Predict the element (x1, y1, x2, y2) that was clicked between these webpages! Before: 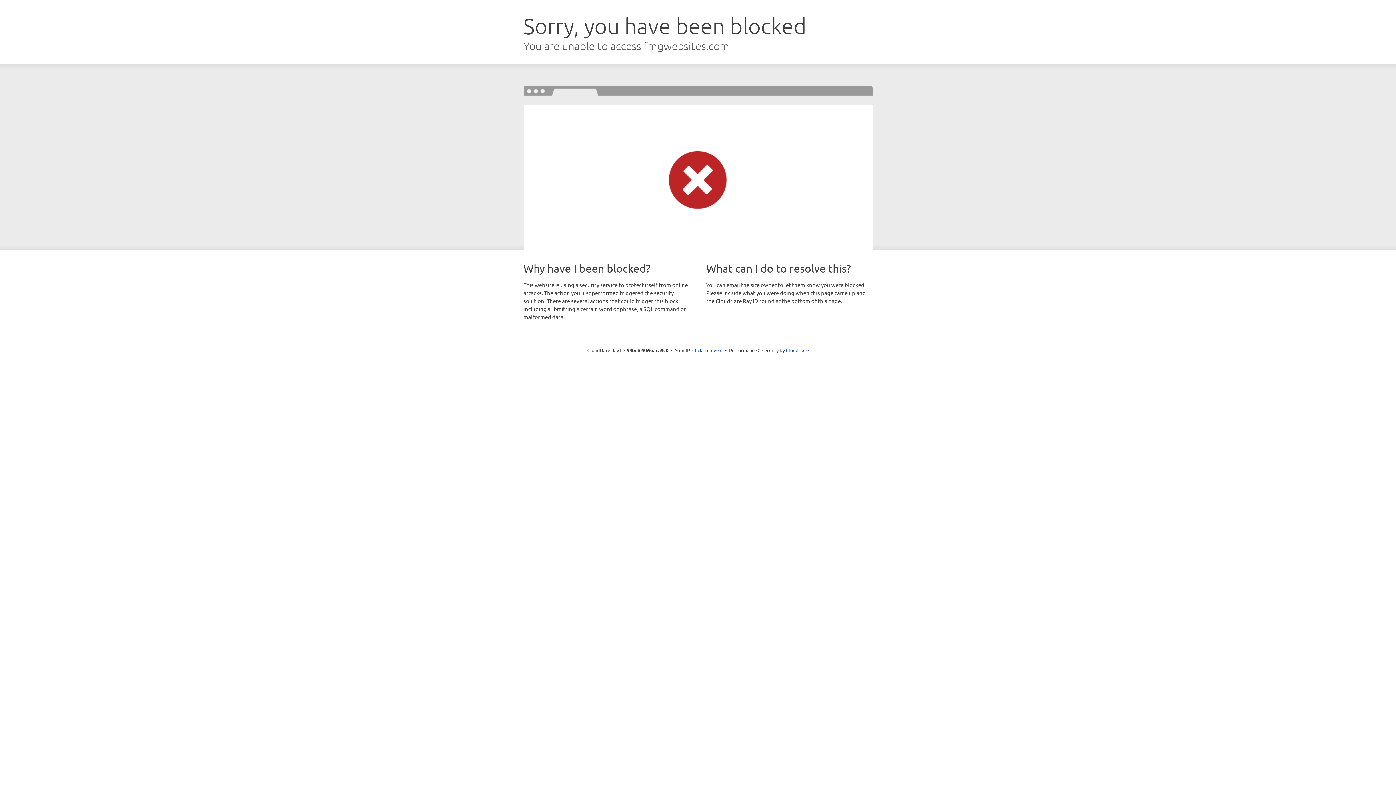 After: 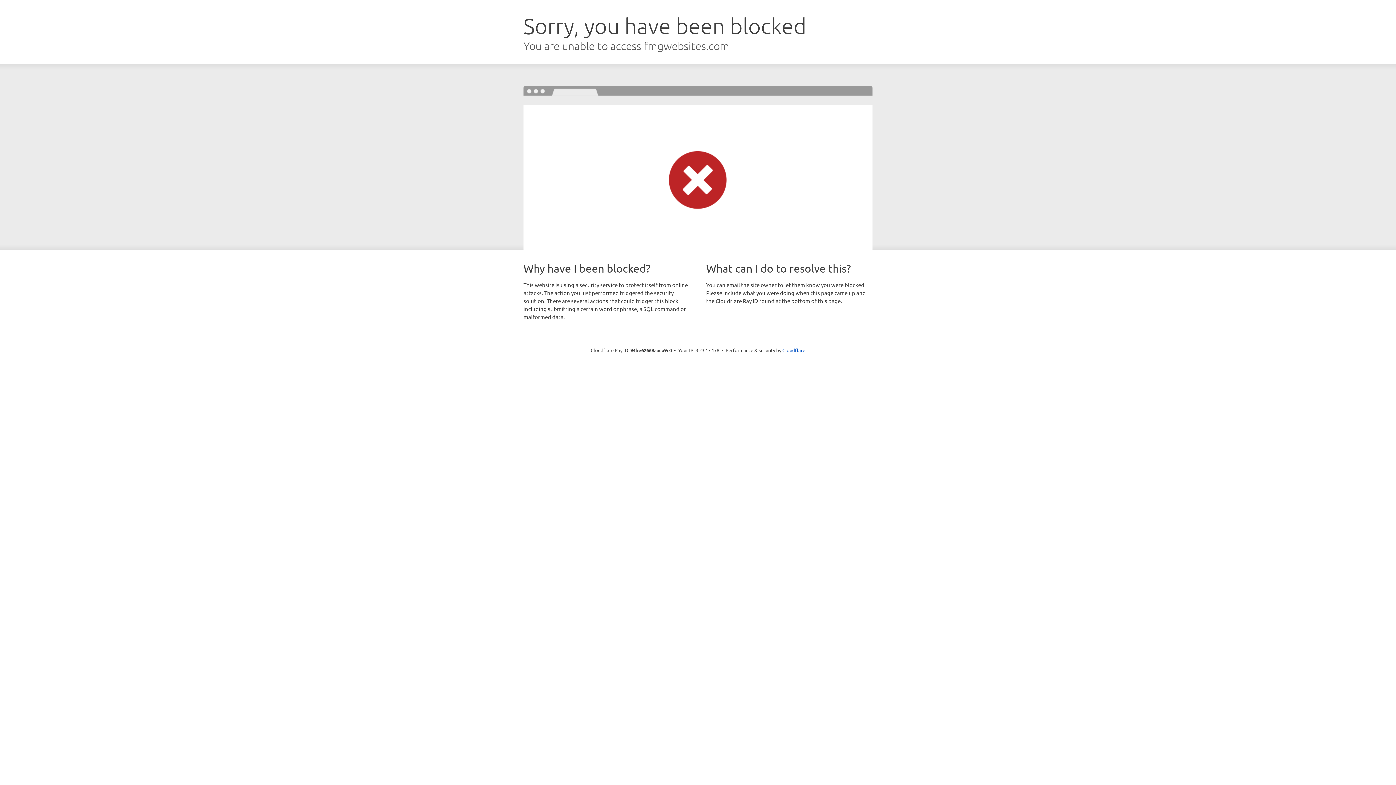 Action: label: Click to reveal bbox: (692, 346, 722, 353)